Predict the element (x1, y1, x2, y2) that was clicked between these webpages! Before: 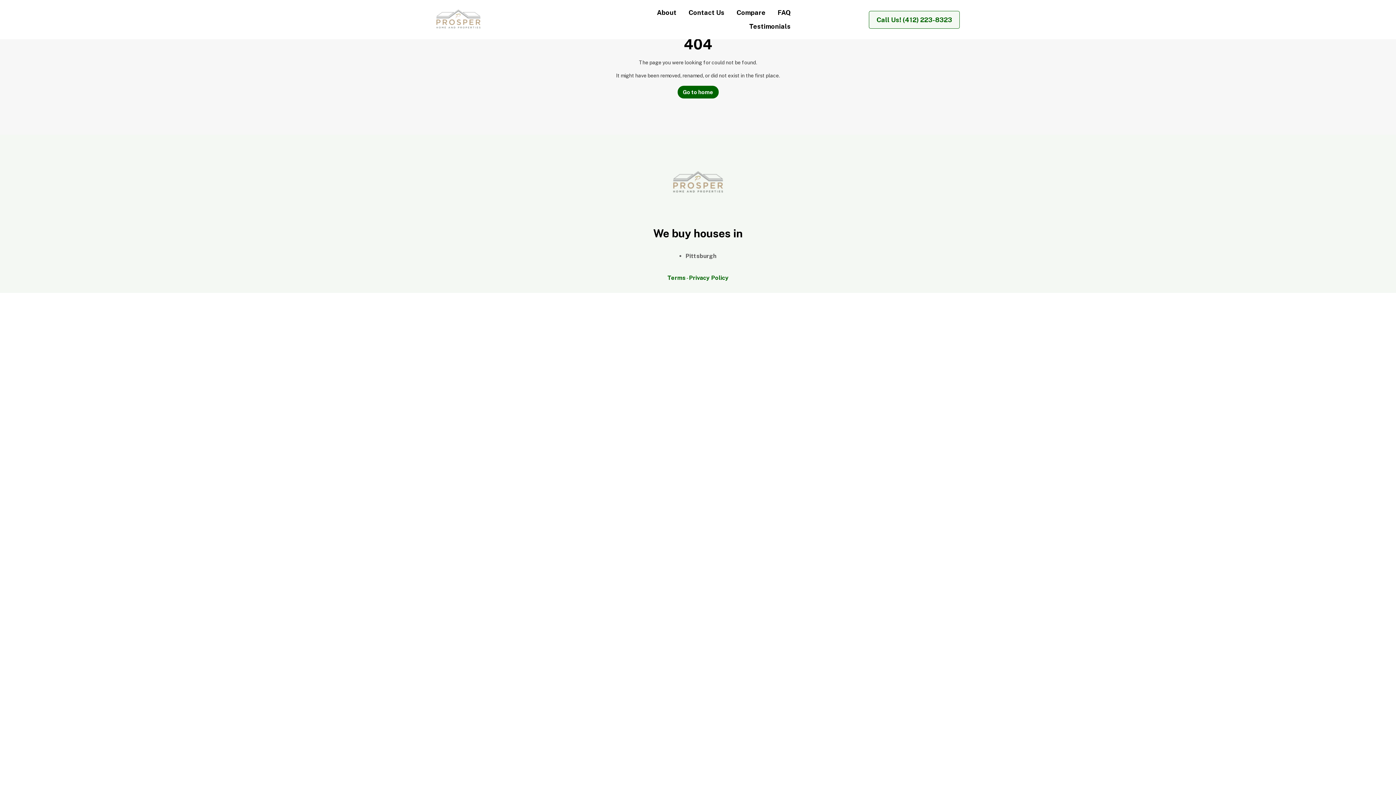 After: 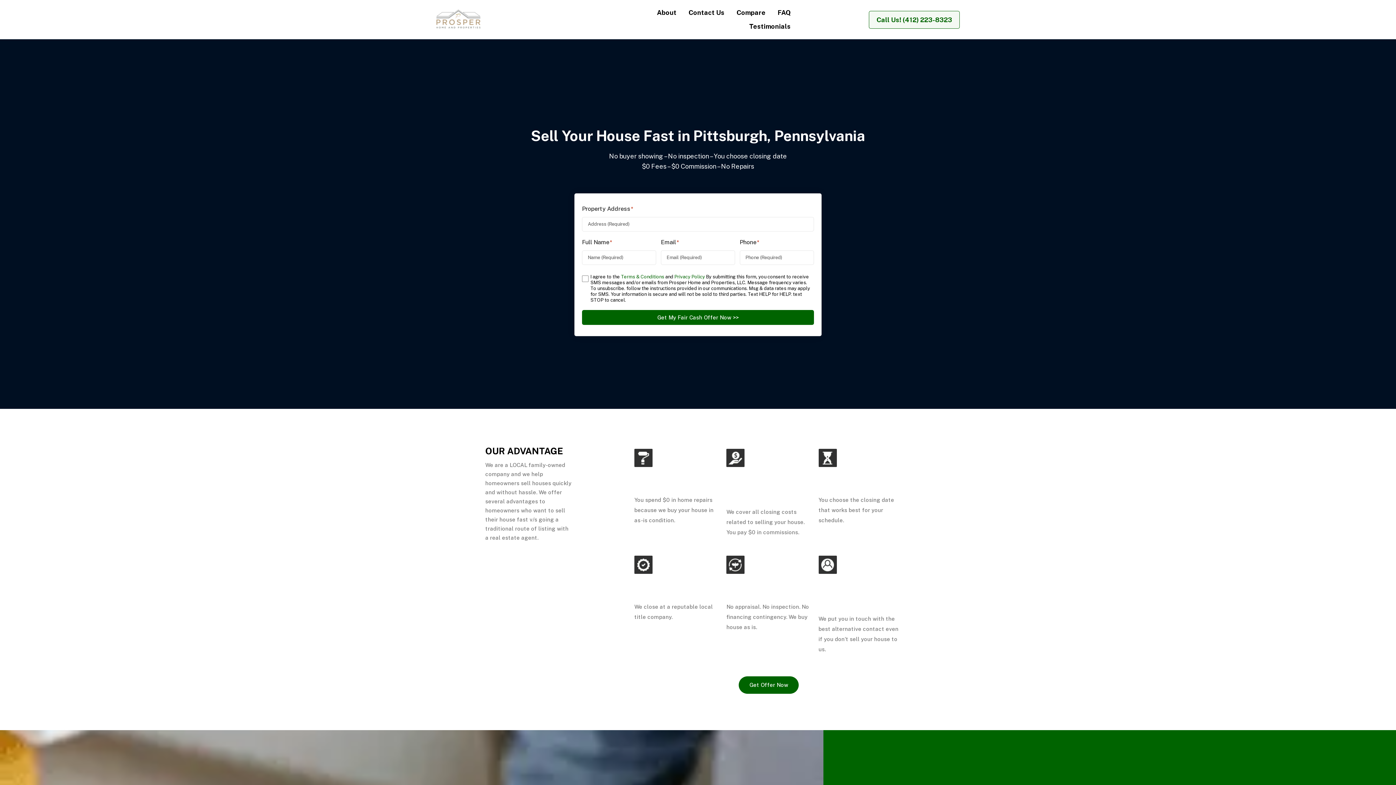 Action: bbox: (677, 85, 718, 98) label: Go to home